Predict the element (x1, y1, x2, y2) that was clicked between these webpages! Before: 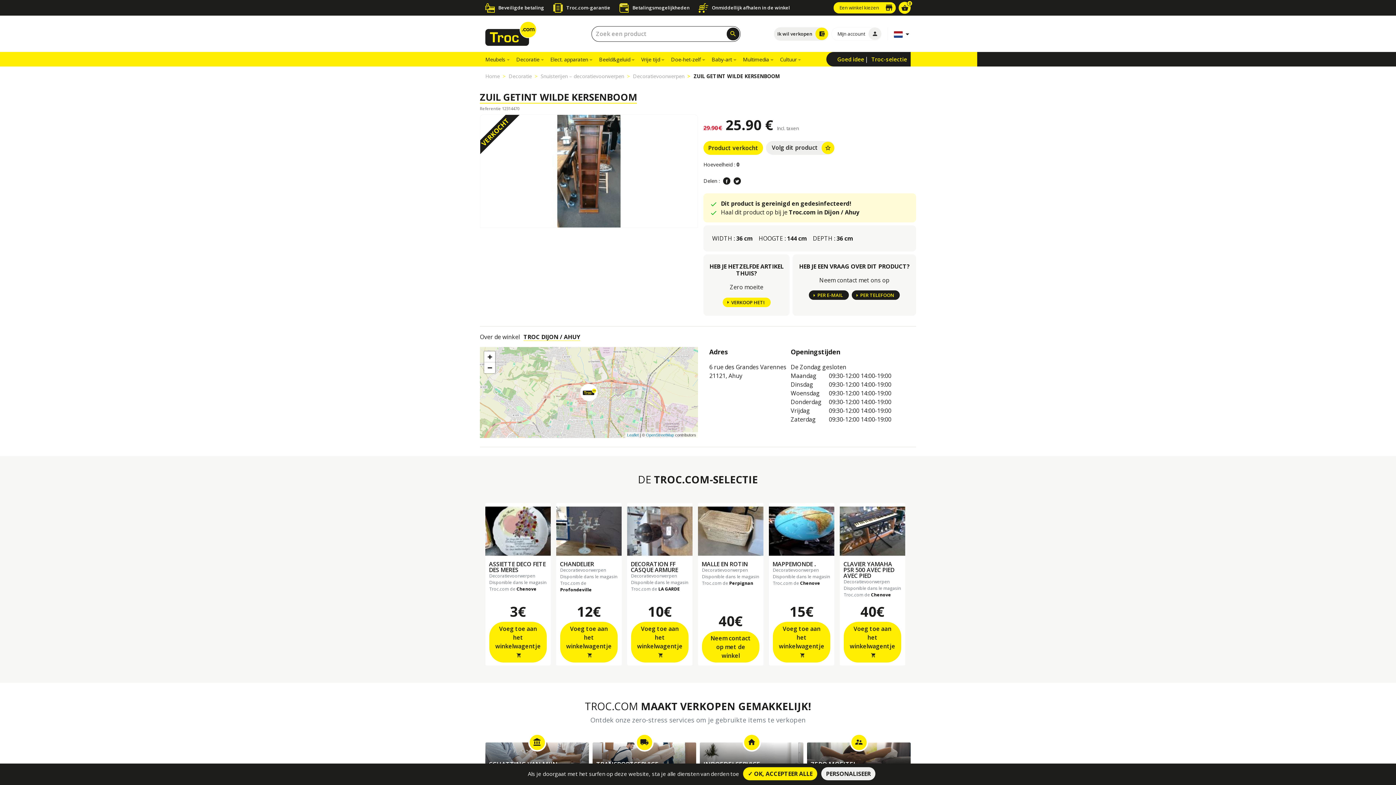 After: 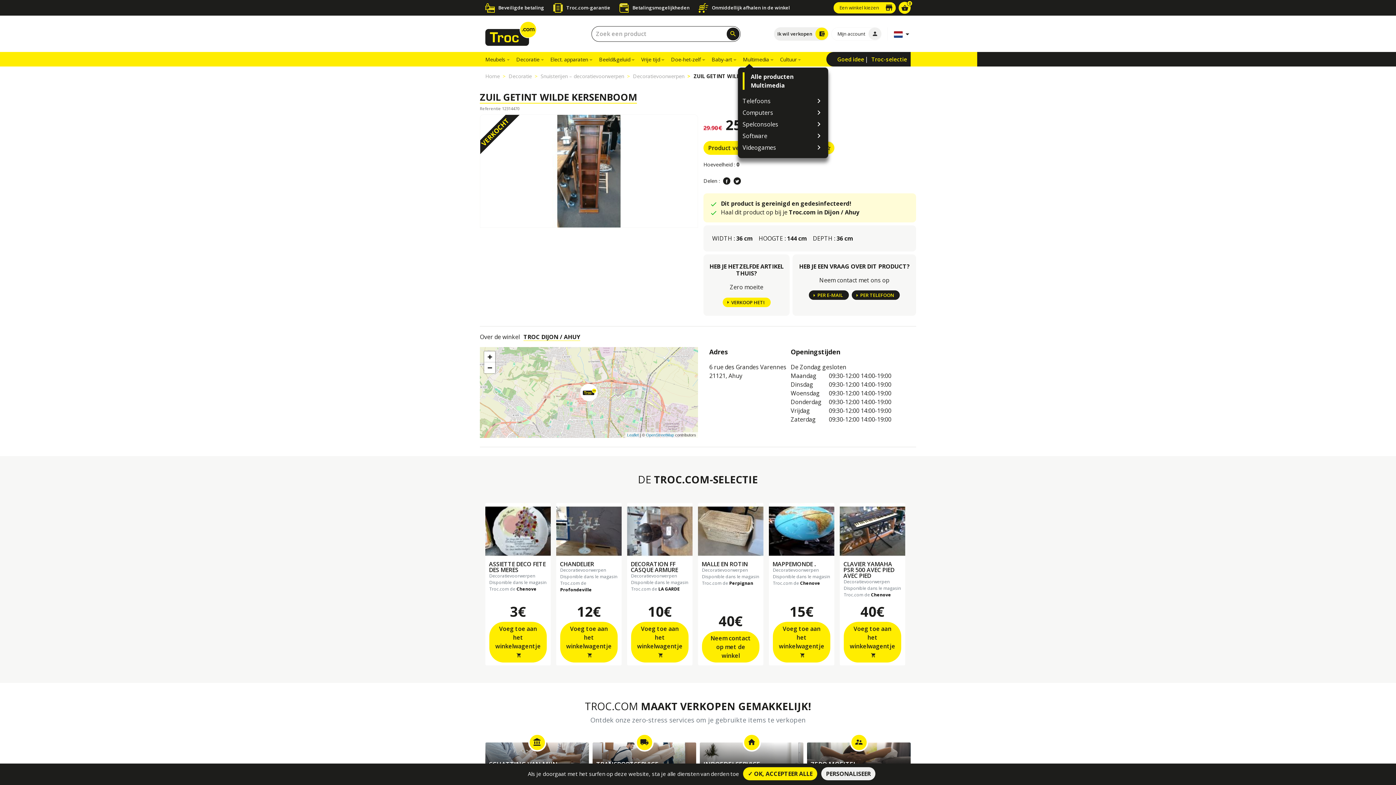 Action: label: Multimedia bbox: (743, 52, 776, 66)